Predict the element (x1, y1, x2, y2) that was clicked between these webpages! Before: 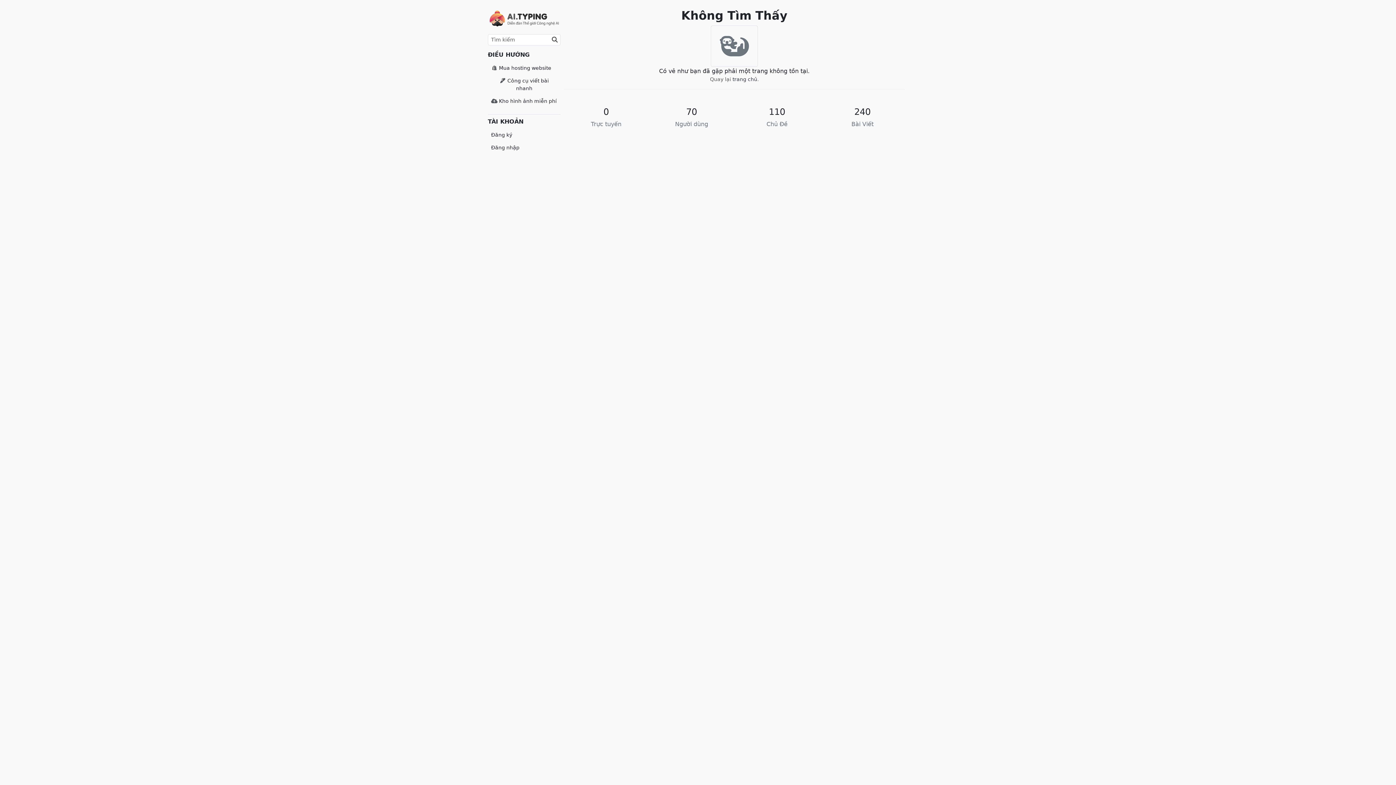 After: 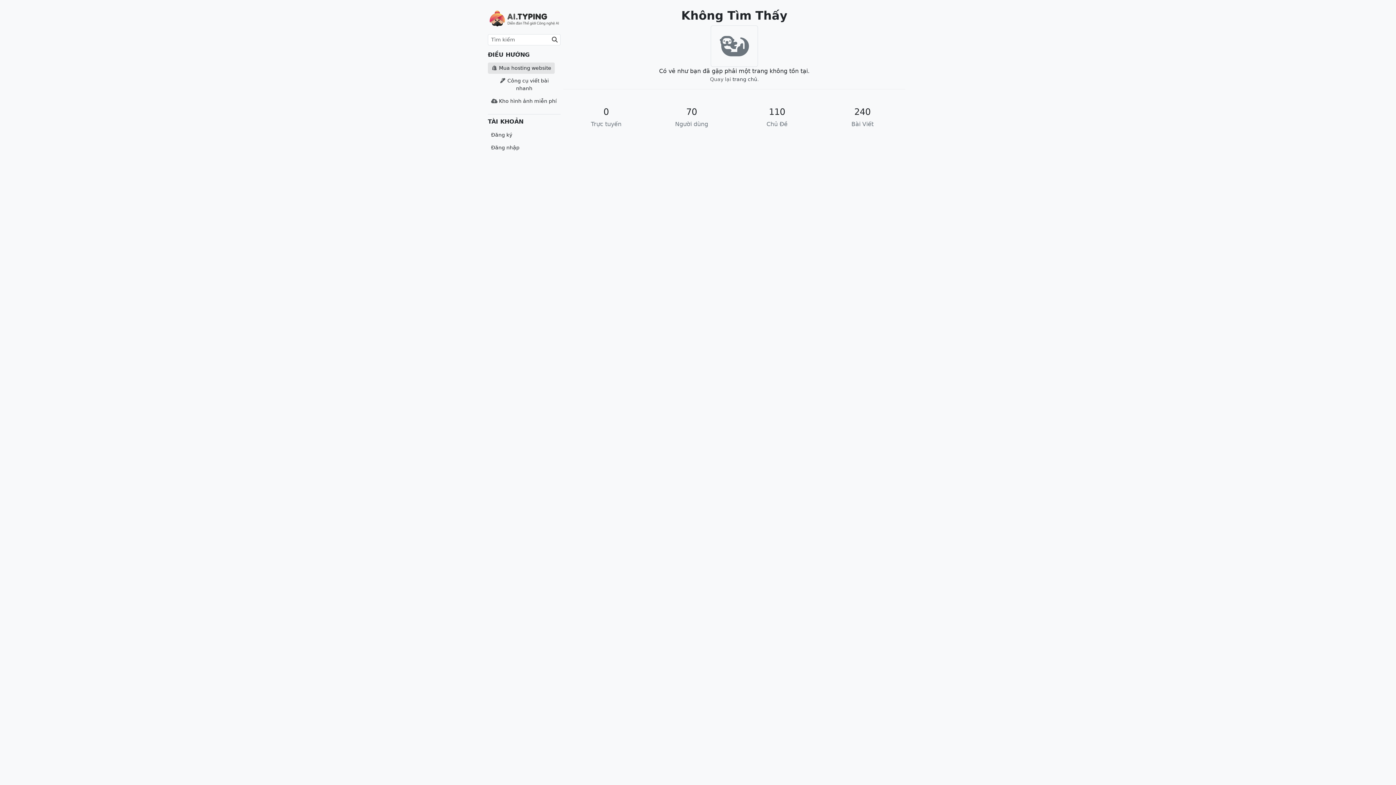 Action: label:  Mua hosting website bbox: (488, 62, 554, 73)